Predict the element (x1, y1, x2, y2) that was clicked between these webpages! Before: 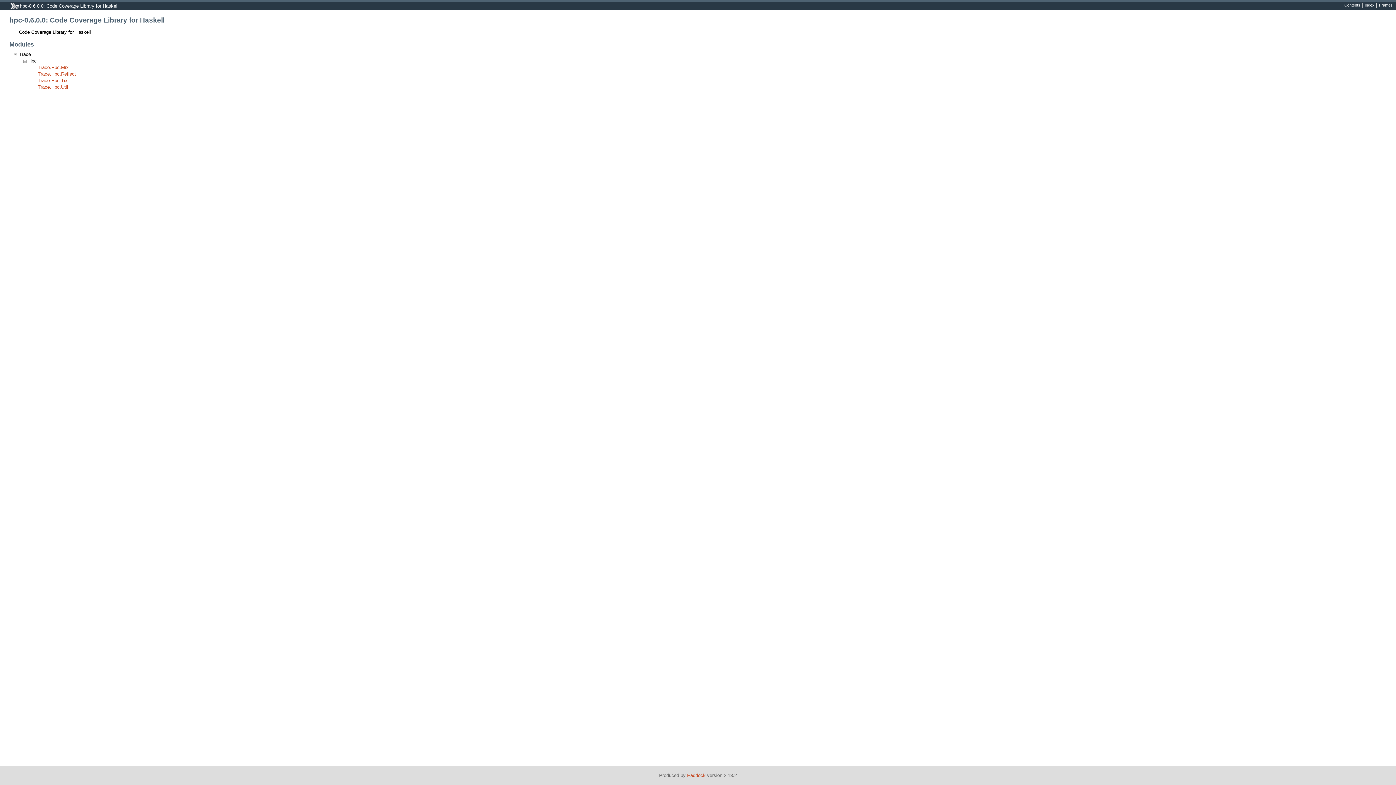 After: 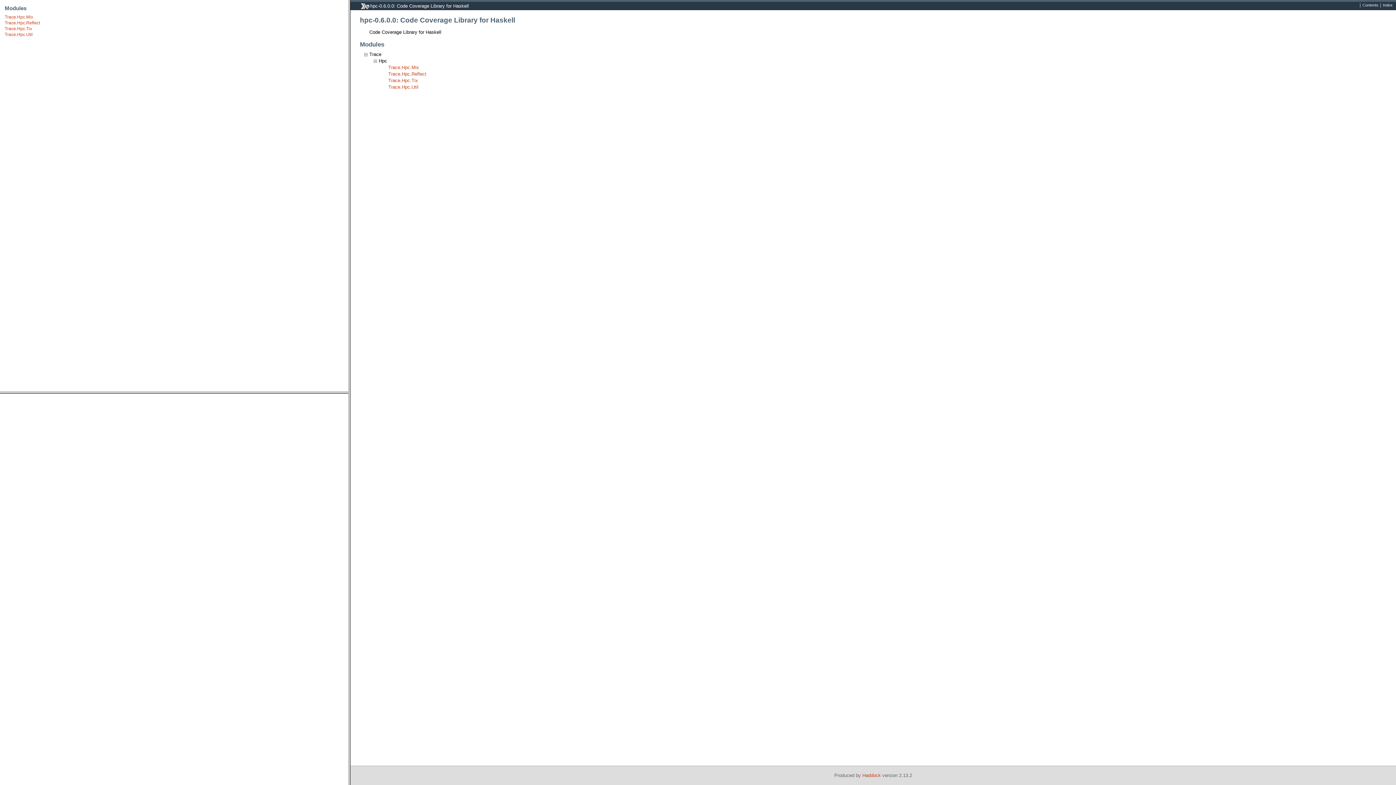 Action: bbox: (1377, 2, 1395, 8) label: Frames